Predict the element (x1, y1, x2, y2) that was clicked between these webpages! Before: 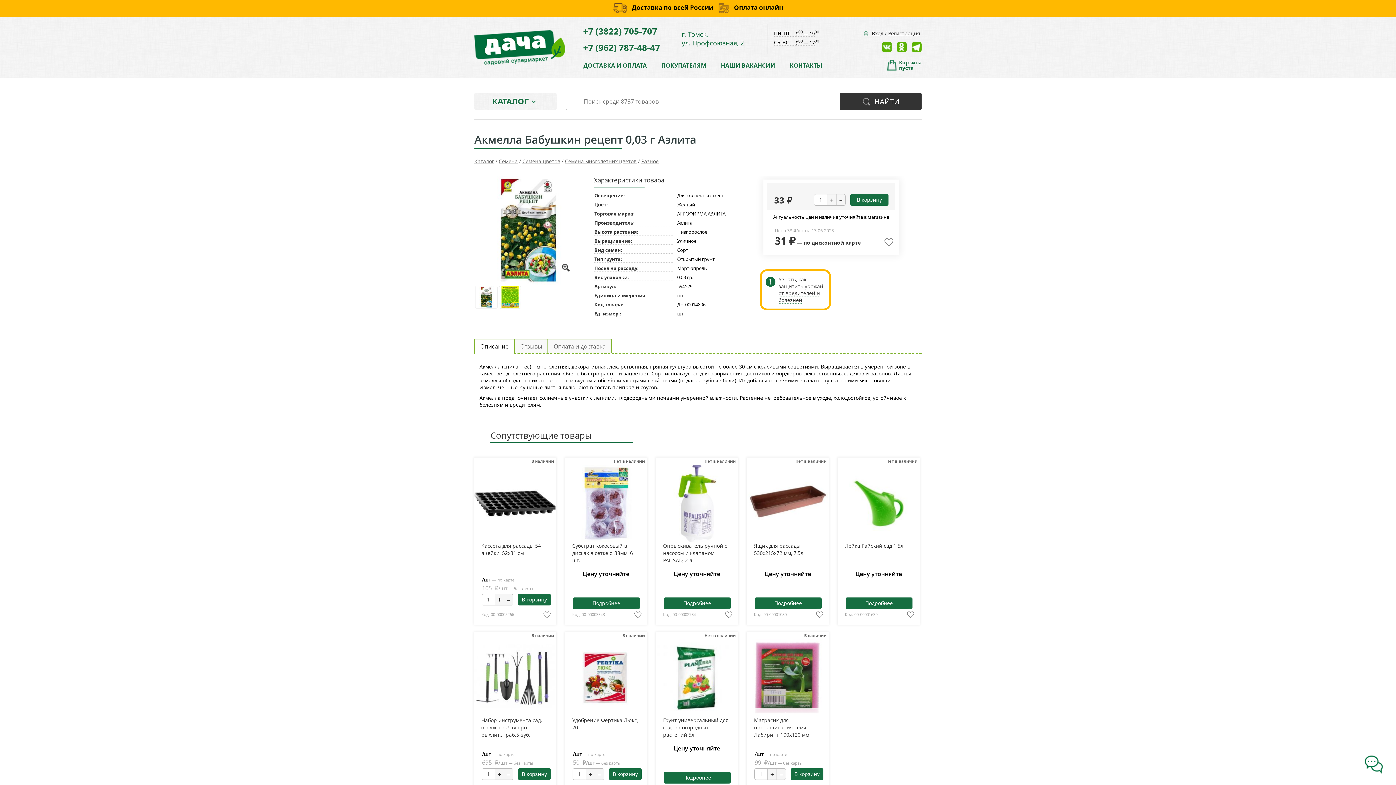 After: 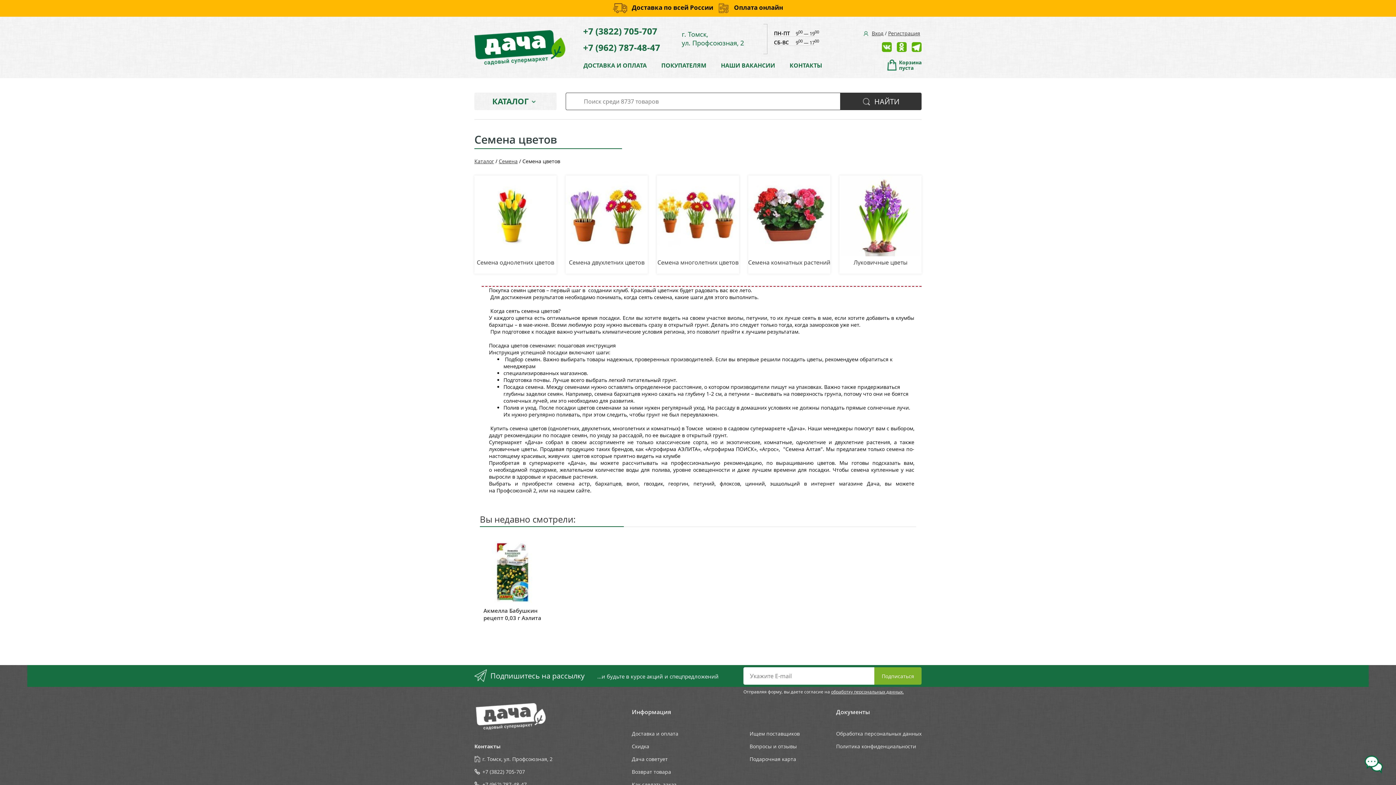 Action: bbox: (522, 157, 560, 164) label: Семена цветов